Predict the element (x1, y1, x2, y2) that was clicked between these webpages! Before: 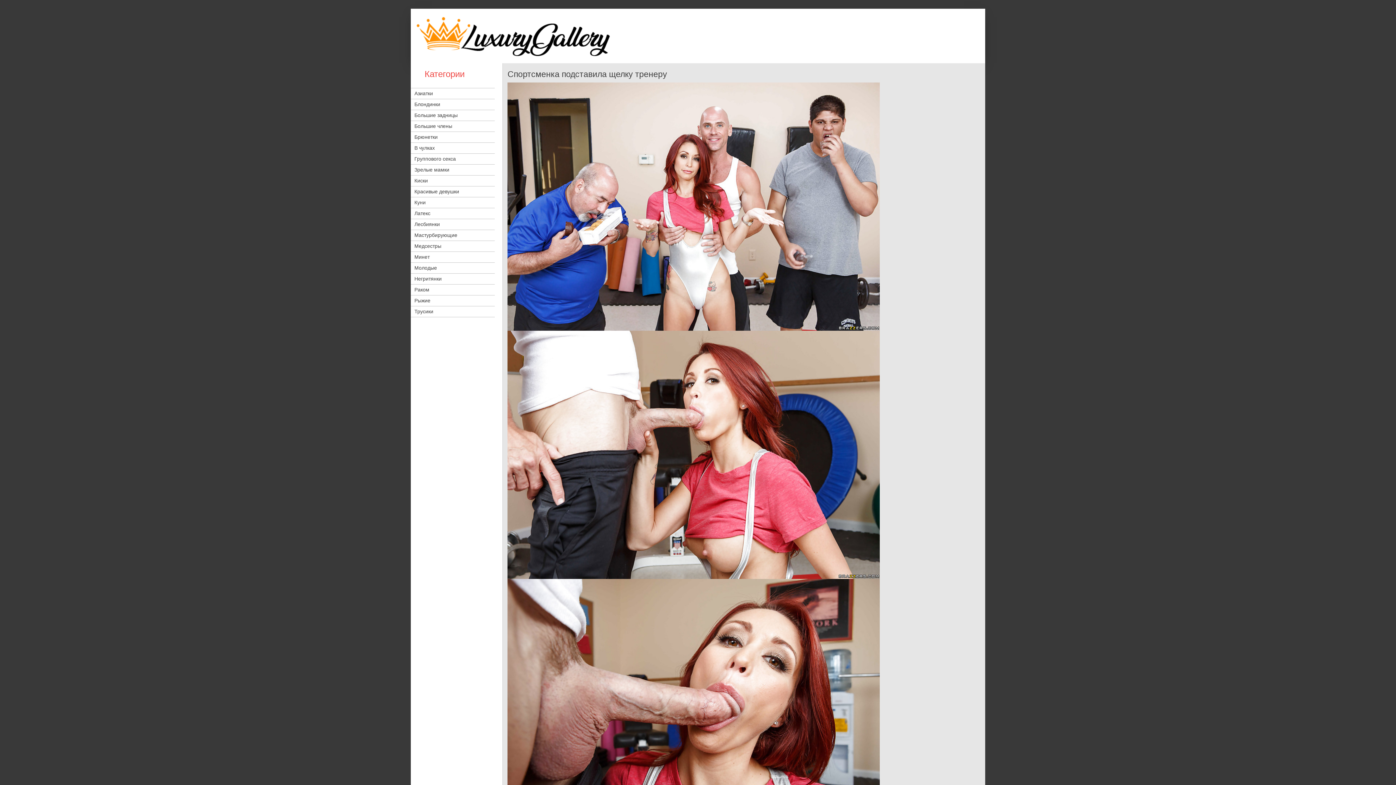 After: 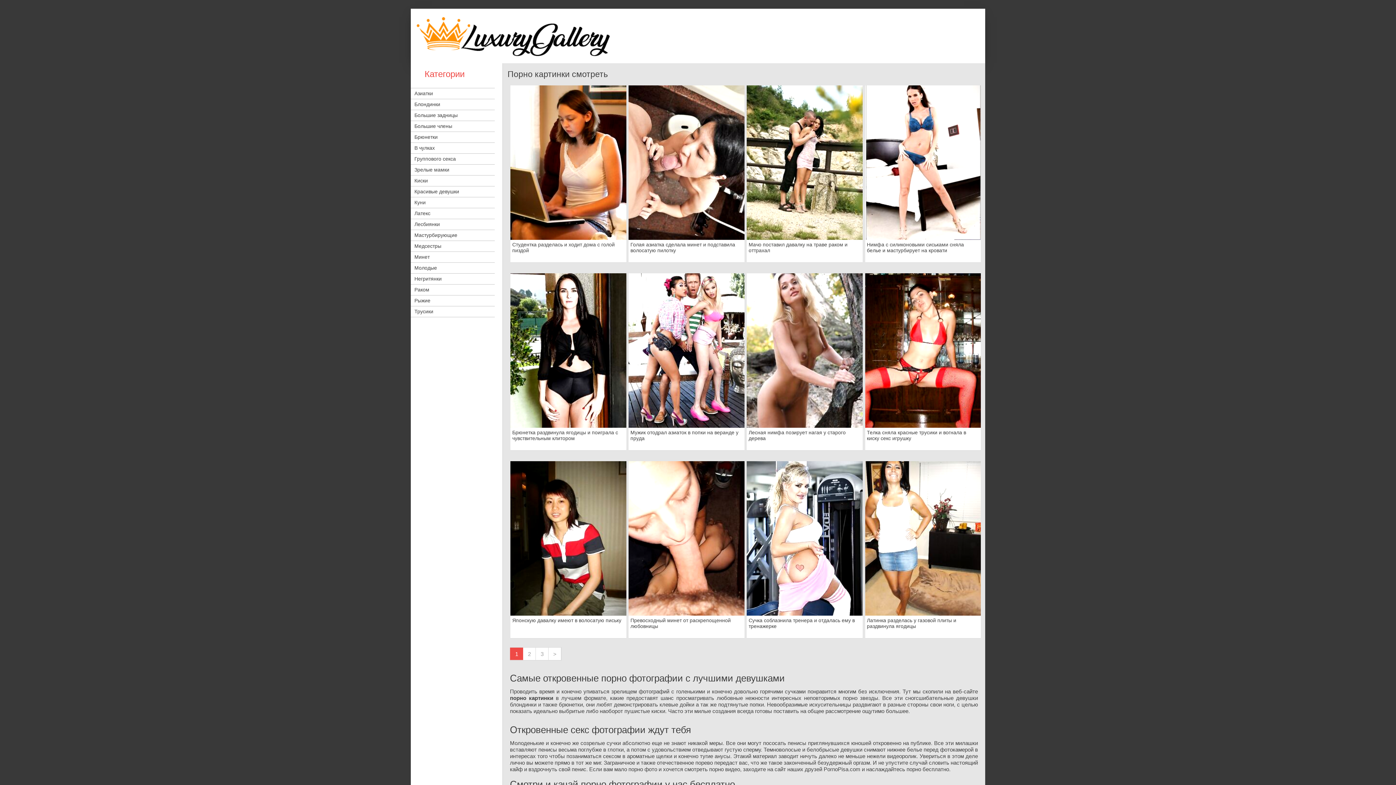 Action: bbox: (414, 12, 612, 58)